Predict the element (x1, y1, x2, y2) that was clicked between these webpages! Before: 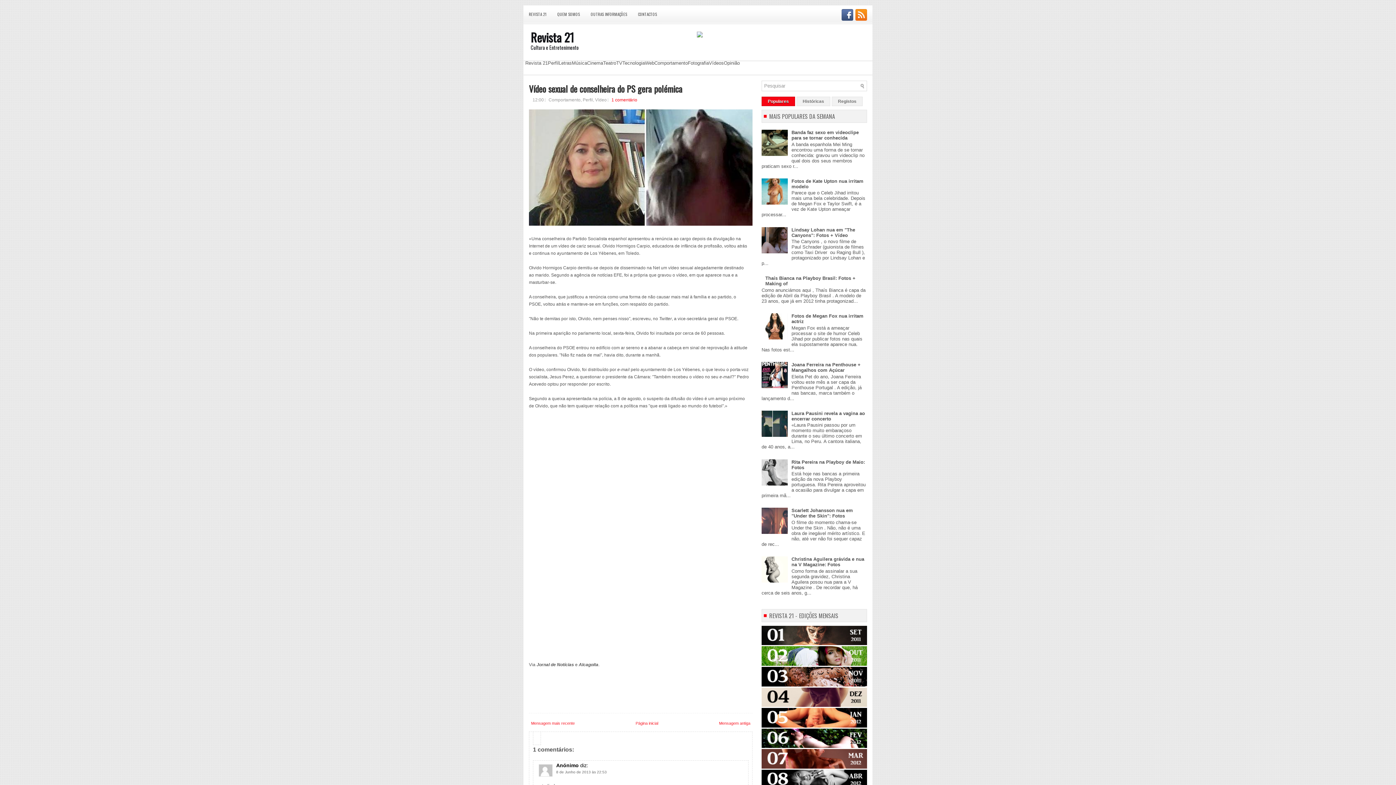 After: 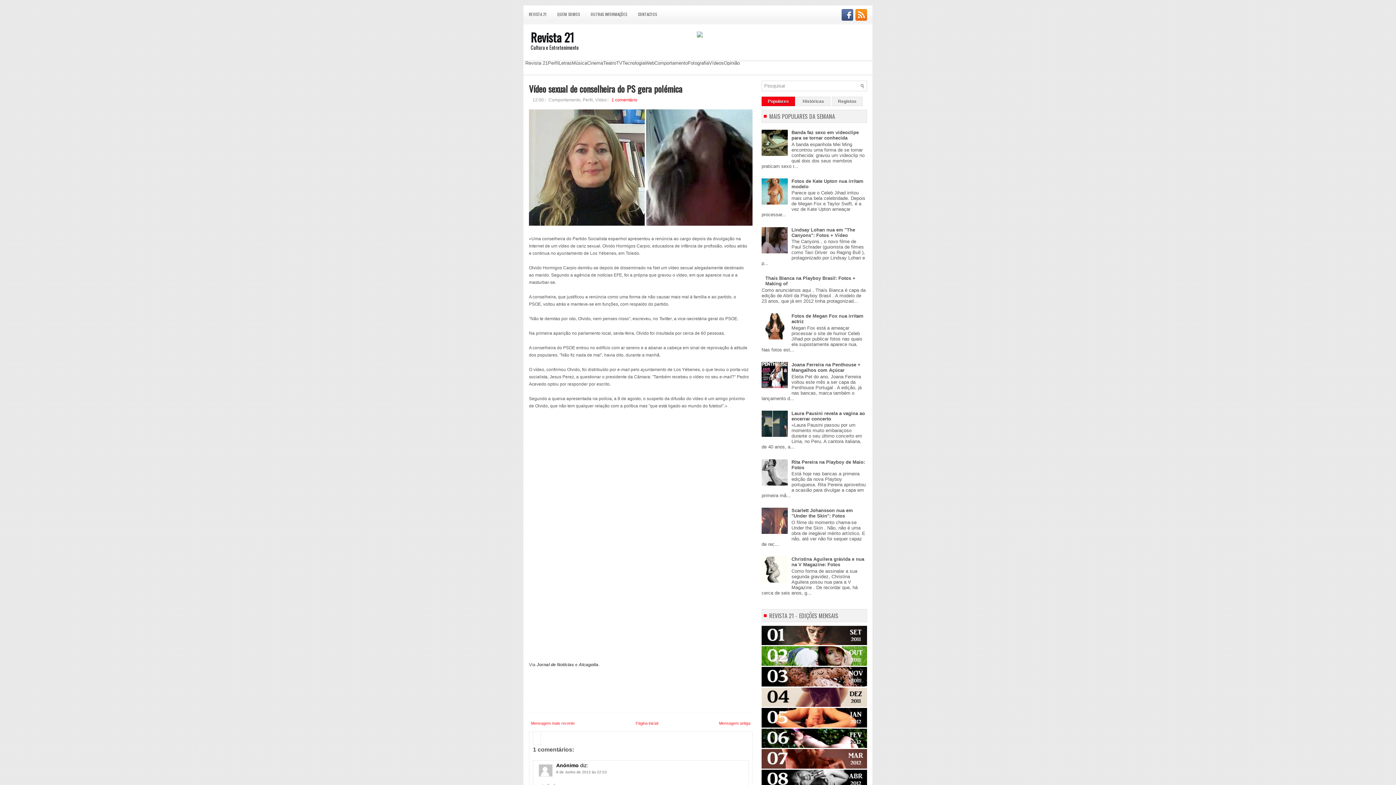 Action: bbox: (533, 732, 541, 745)